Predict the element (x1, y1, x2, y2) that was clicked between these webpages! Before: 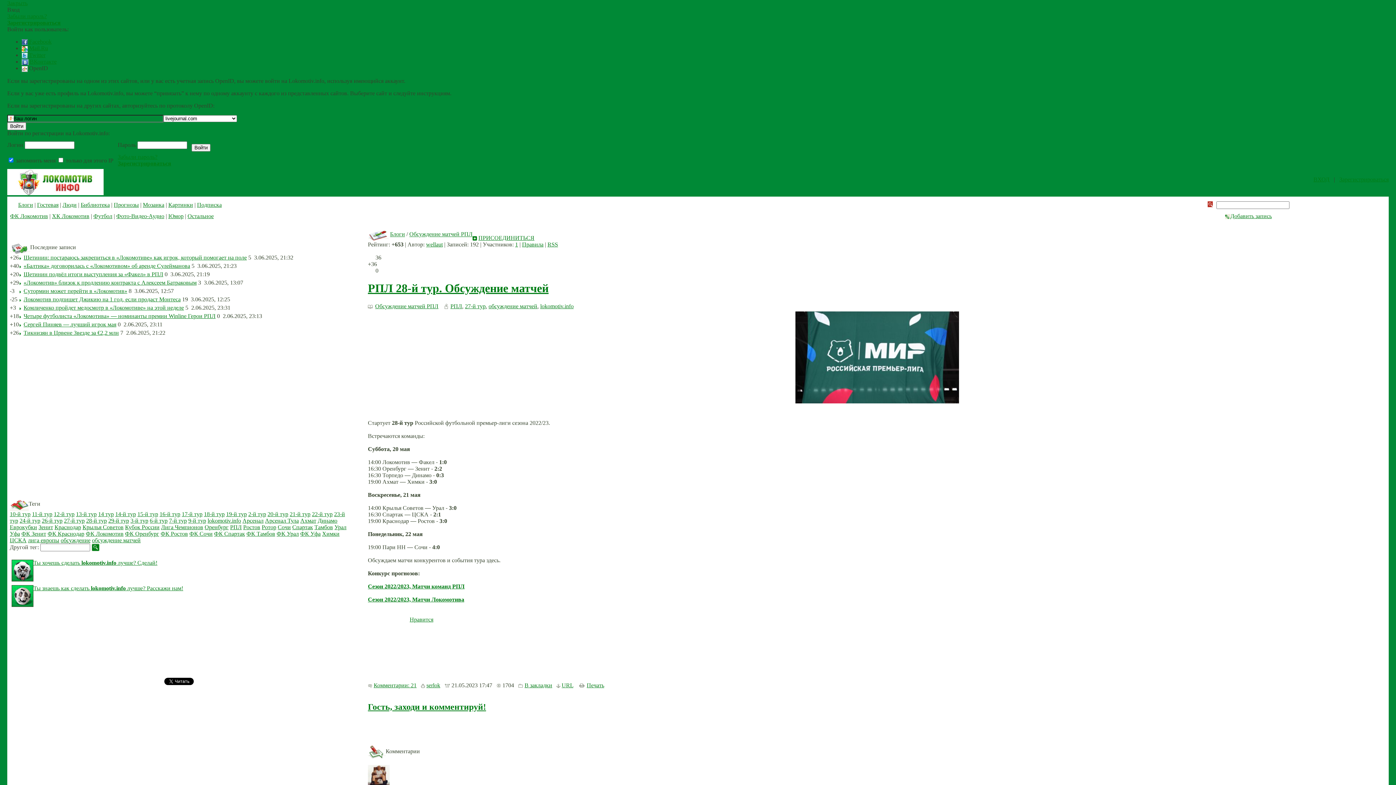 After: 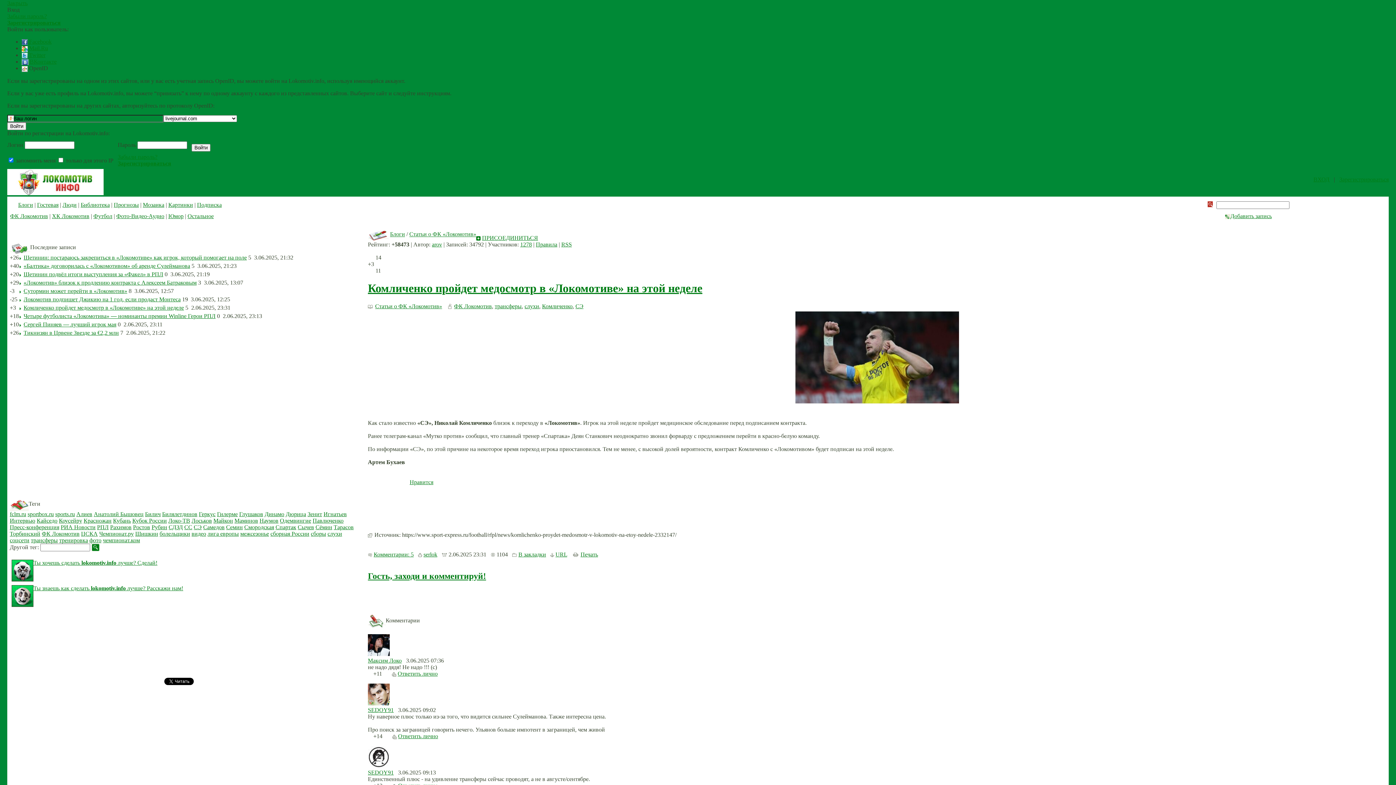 Action: bbox: (23, 304, 184, 310) label: Комличенко пройдет медосмотр в «Локомотиве» на этой неделе